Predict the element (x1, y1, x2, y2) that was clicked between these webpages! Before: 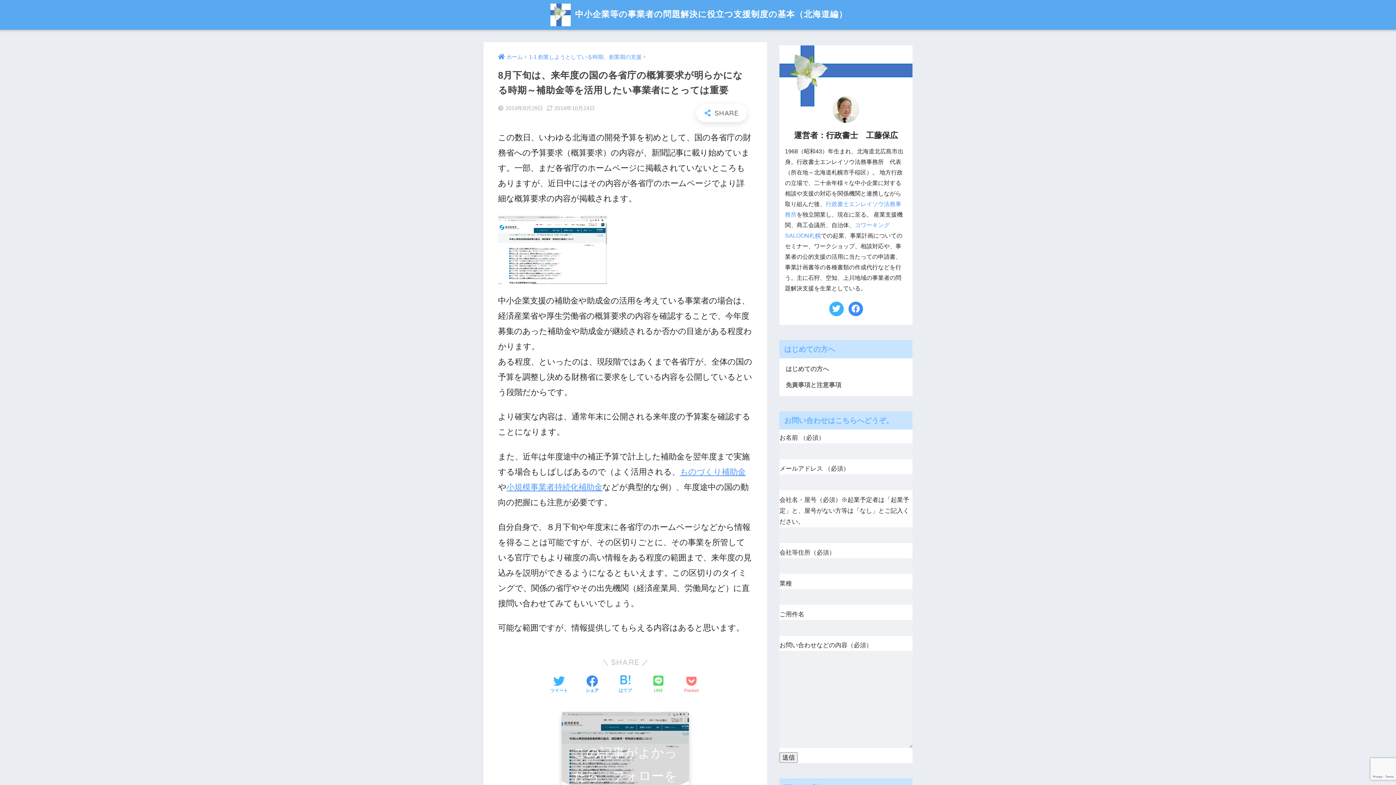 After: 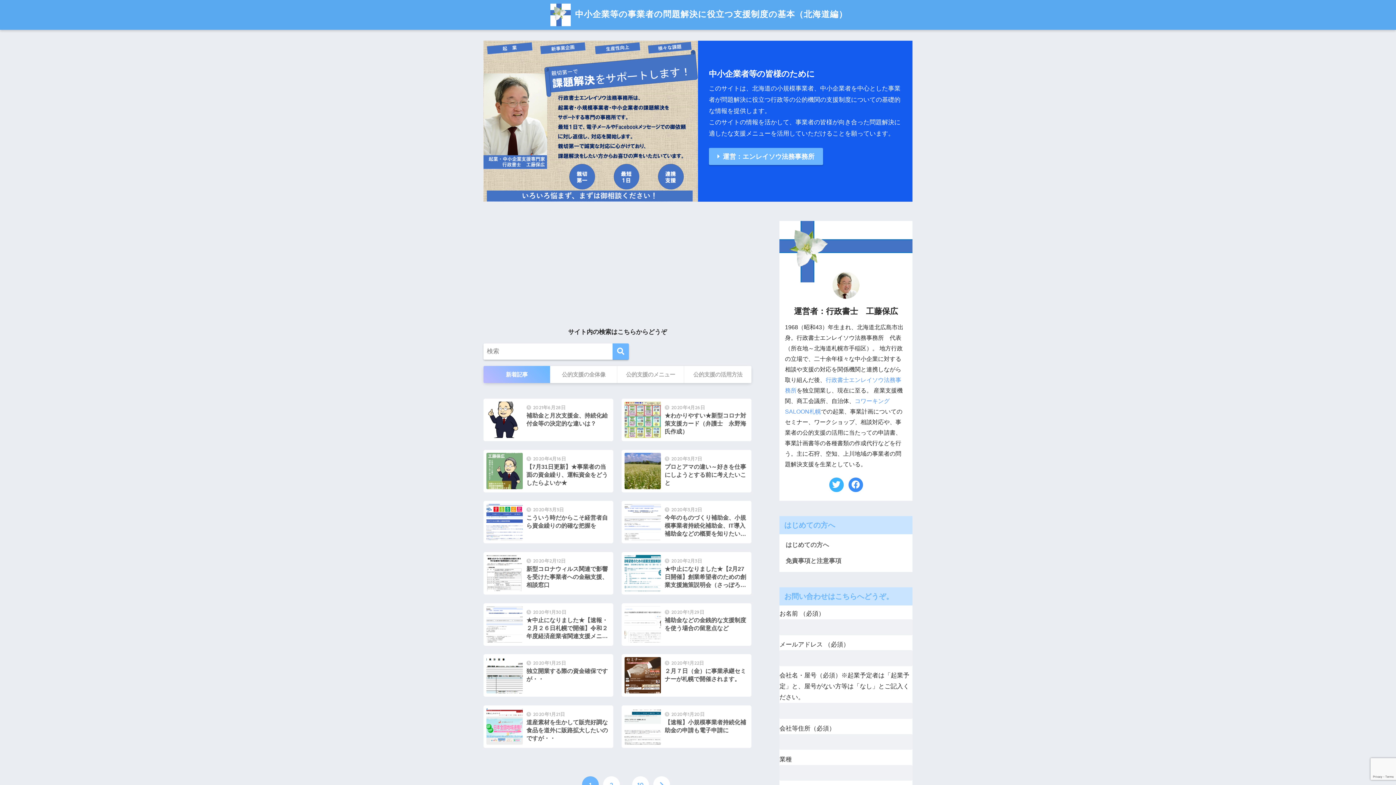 Action: bbox: (498, 54, 522, 60) label: ホーム